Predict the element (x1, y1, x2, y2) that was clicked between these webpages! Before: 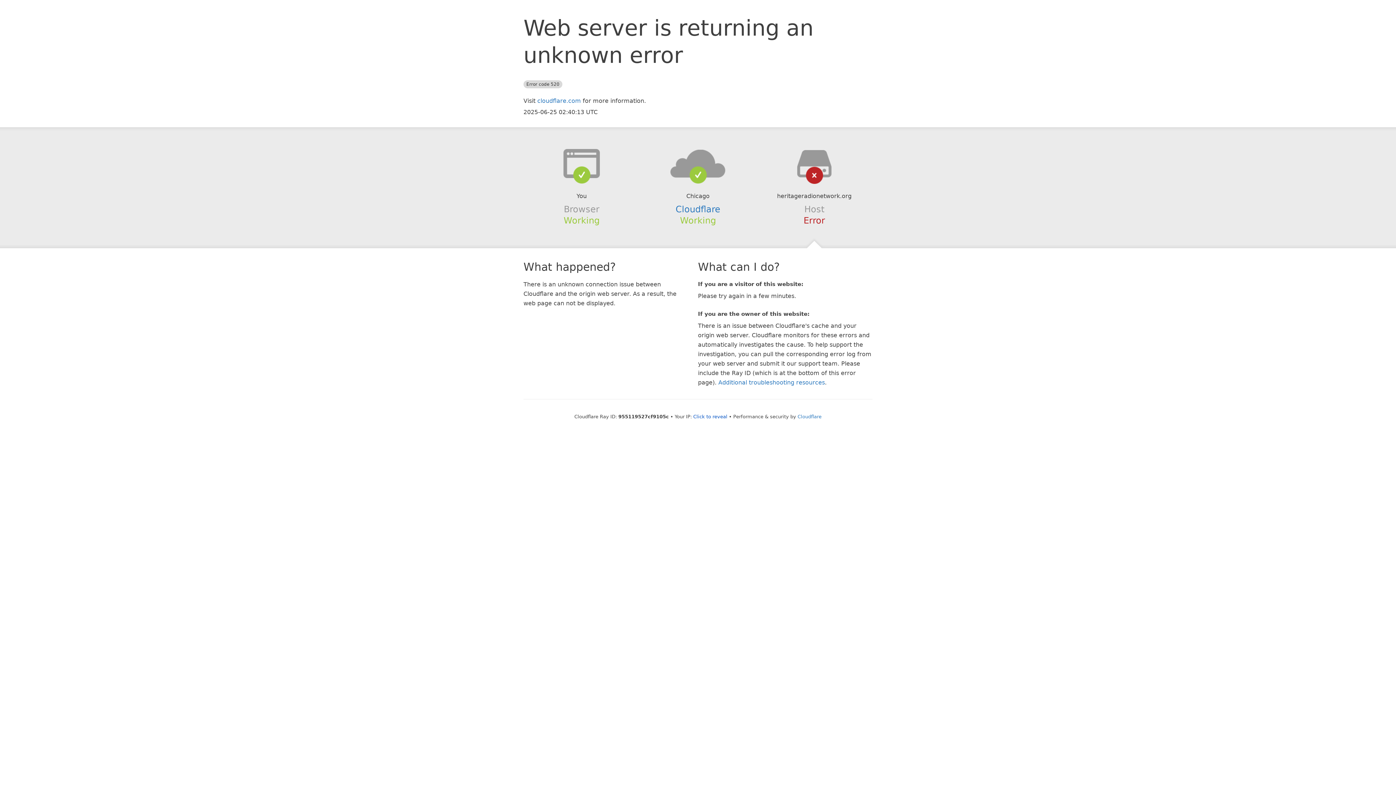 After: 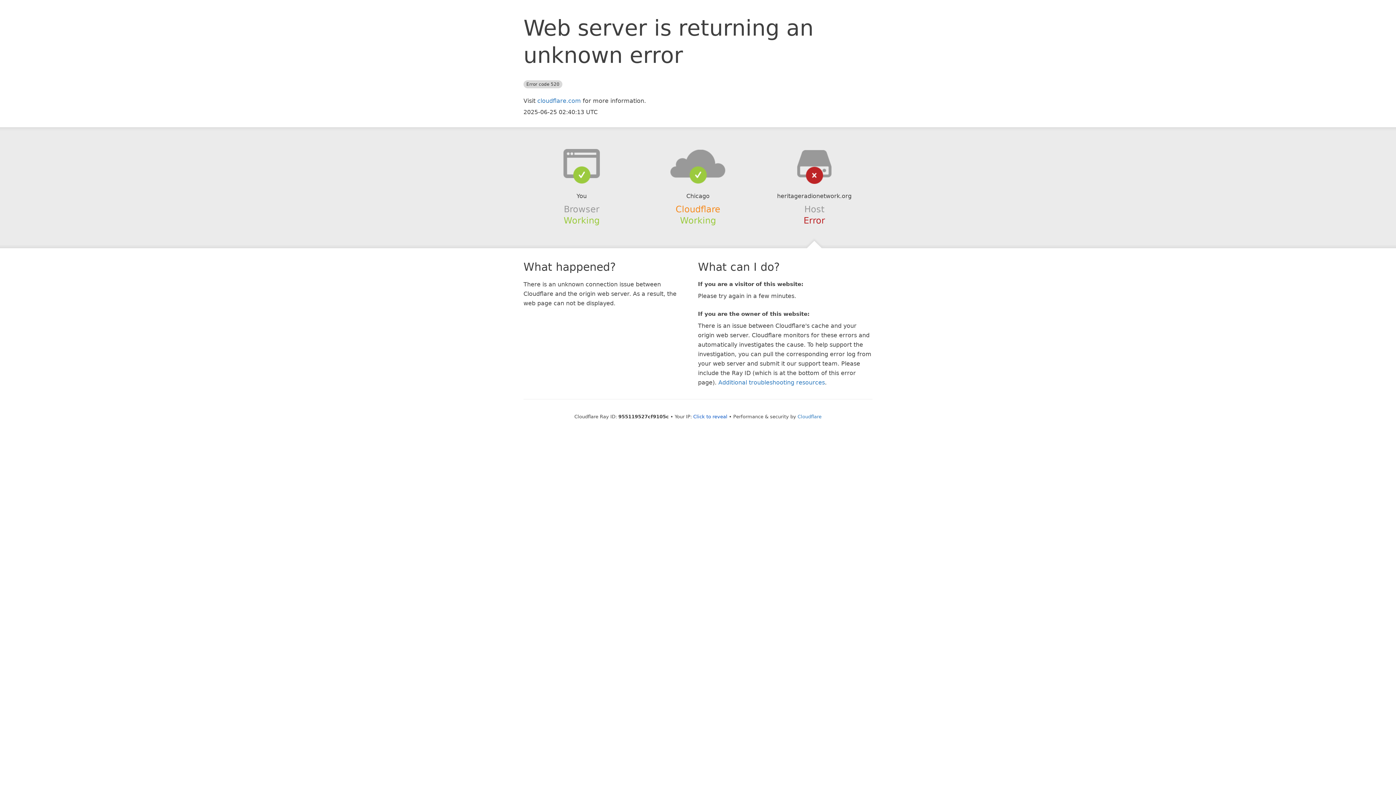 Action: label: Cloudflare bbox: (675, 204, 720, 214)